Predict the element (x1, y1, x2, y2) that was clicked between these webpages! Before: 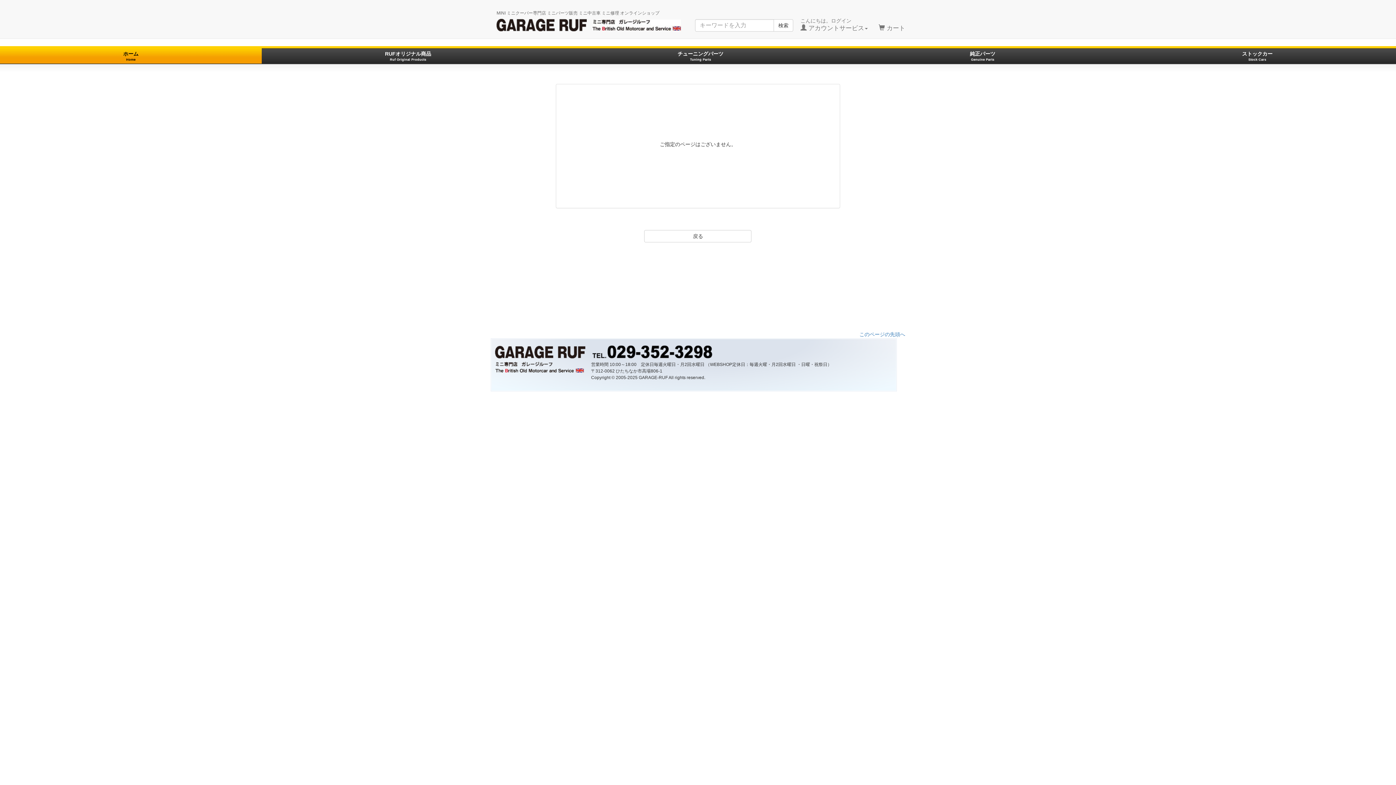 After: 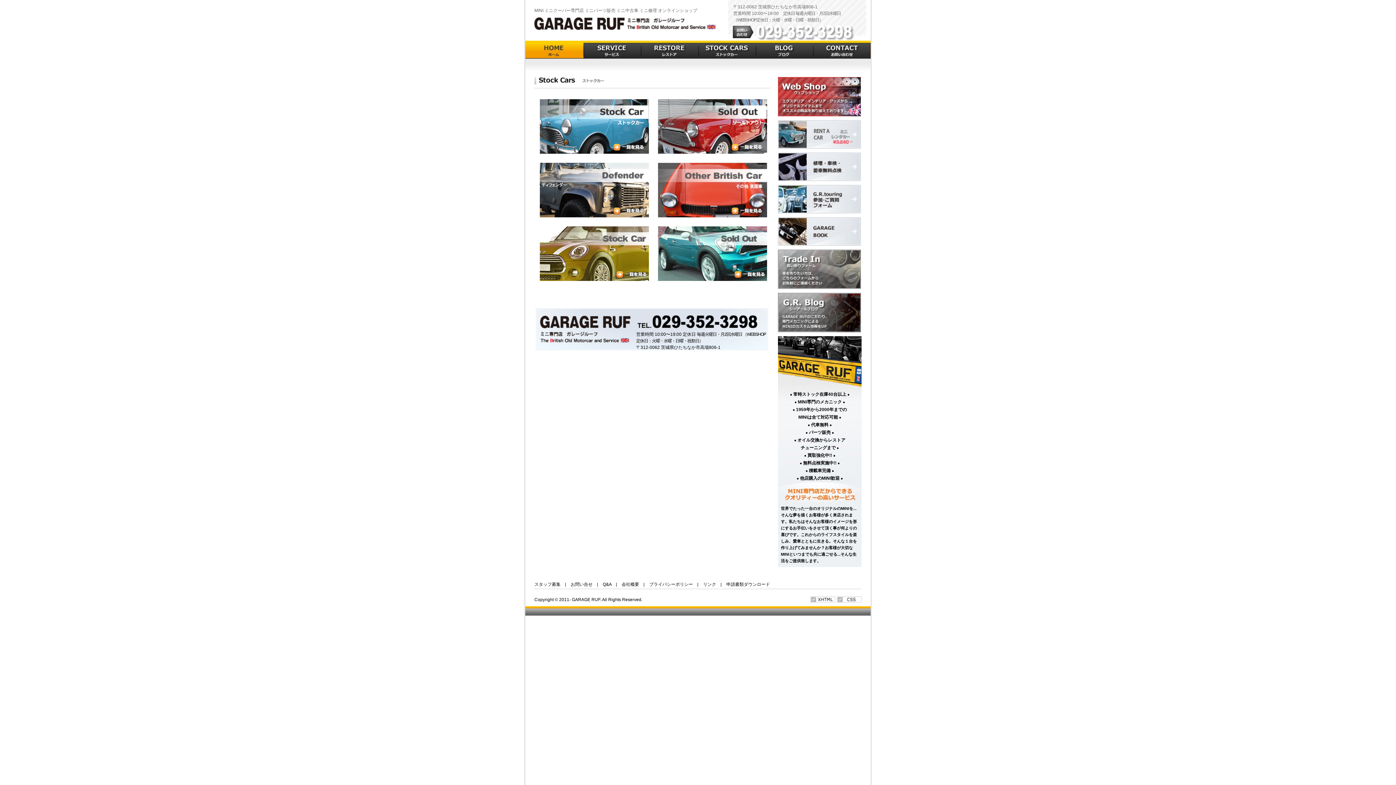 Action: label: ストックカー
Stock Cars bbox: (1118, 46, 1396, 64)